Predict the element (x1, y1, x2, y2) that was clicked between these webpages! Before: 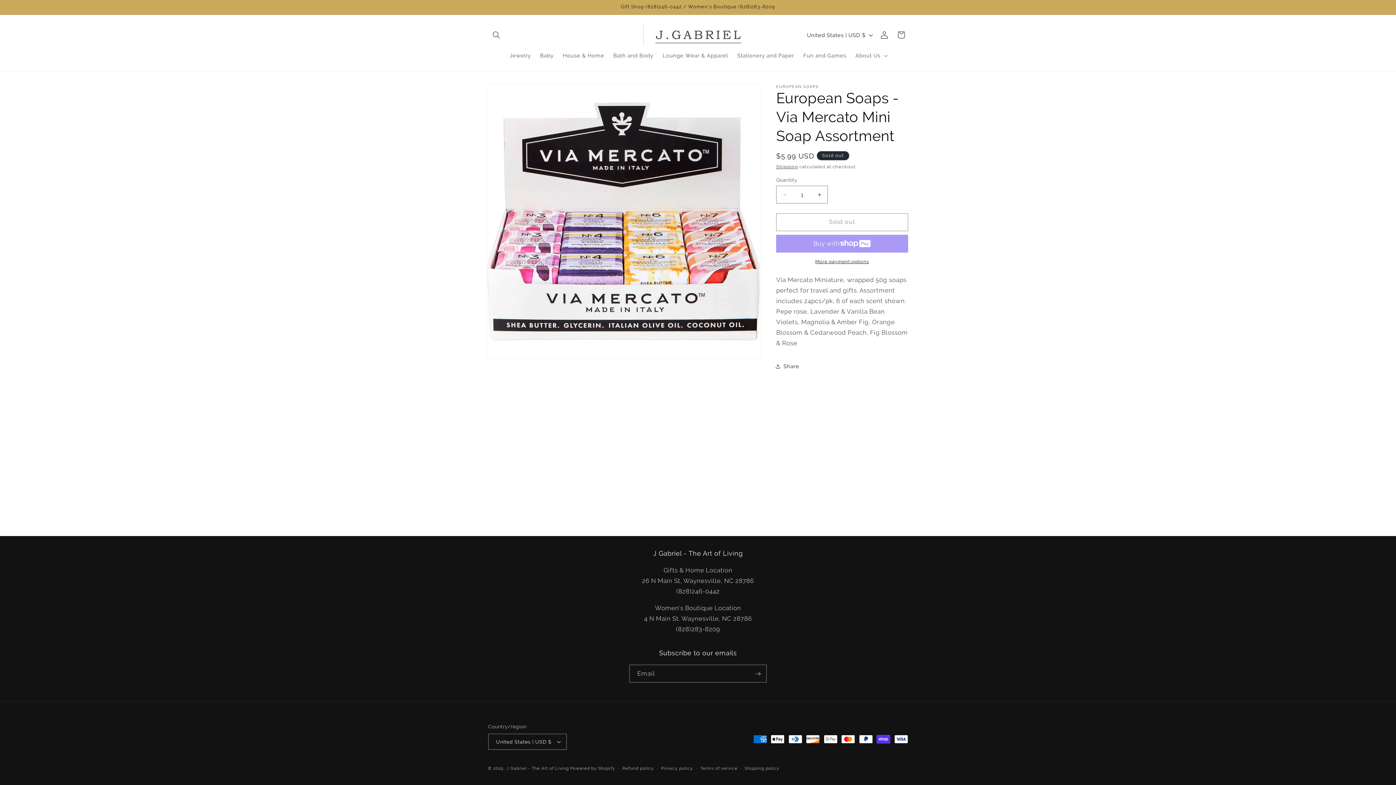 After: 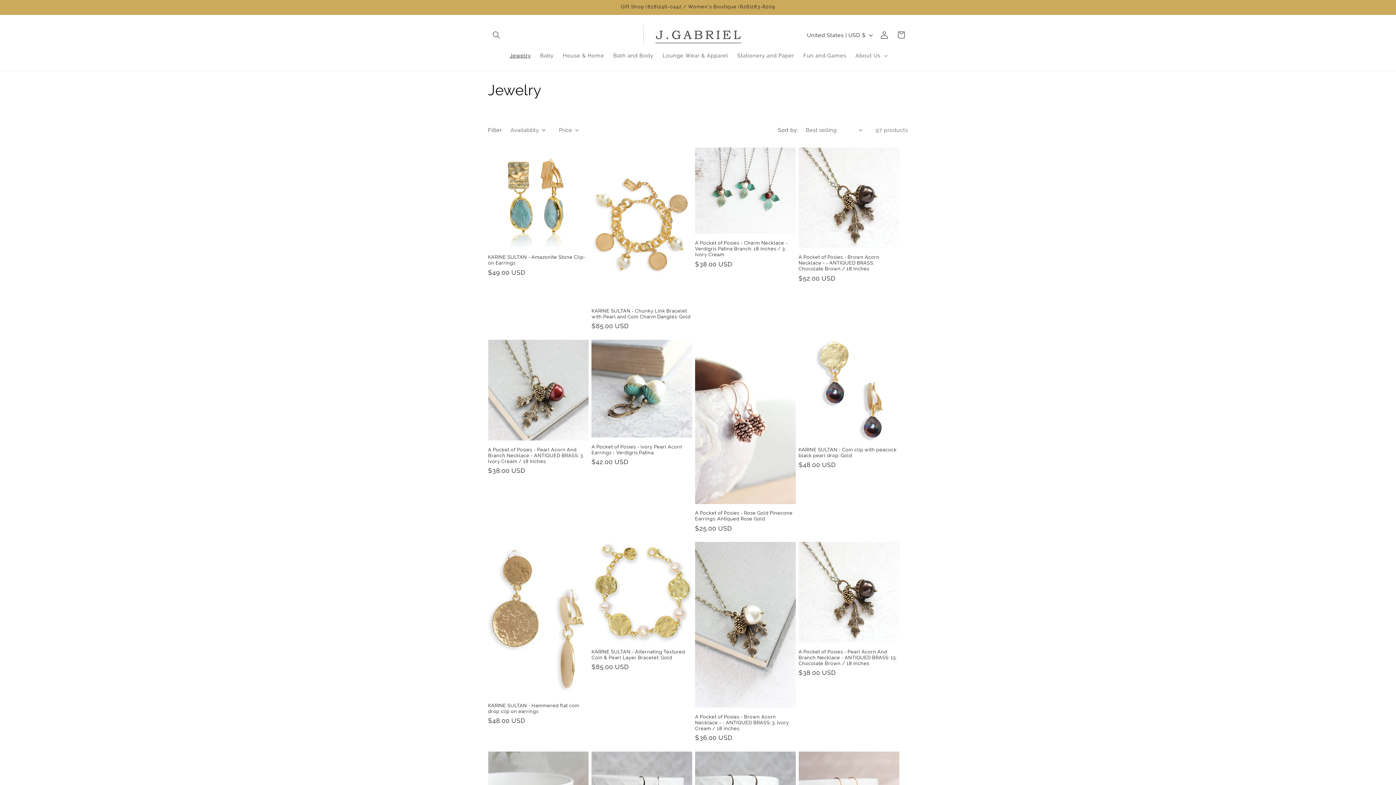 Action: label: Jewelry bbox: (505, 47, 535, 63)